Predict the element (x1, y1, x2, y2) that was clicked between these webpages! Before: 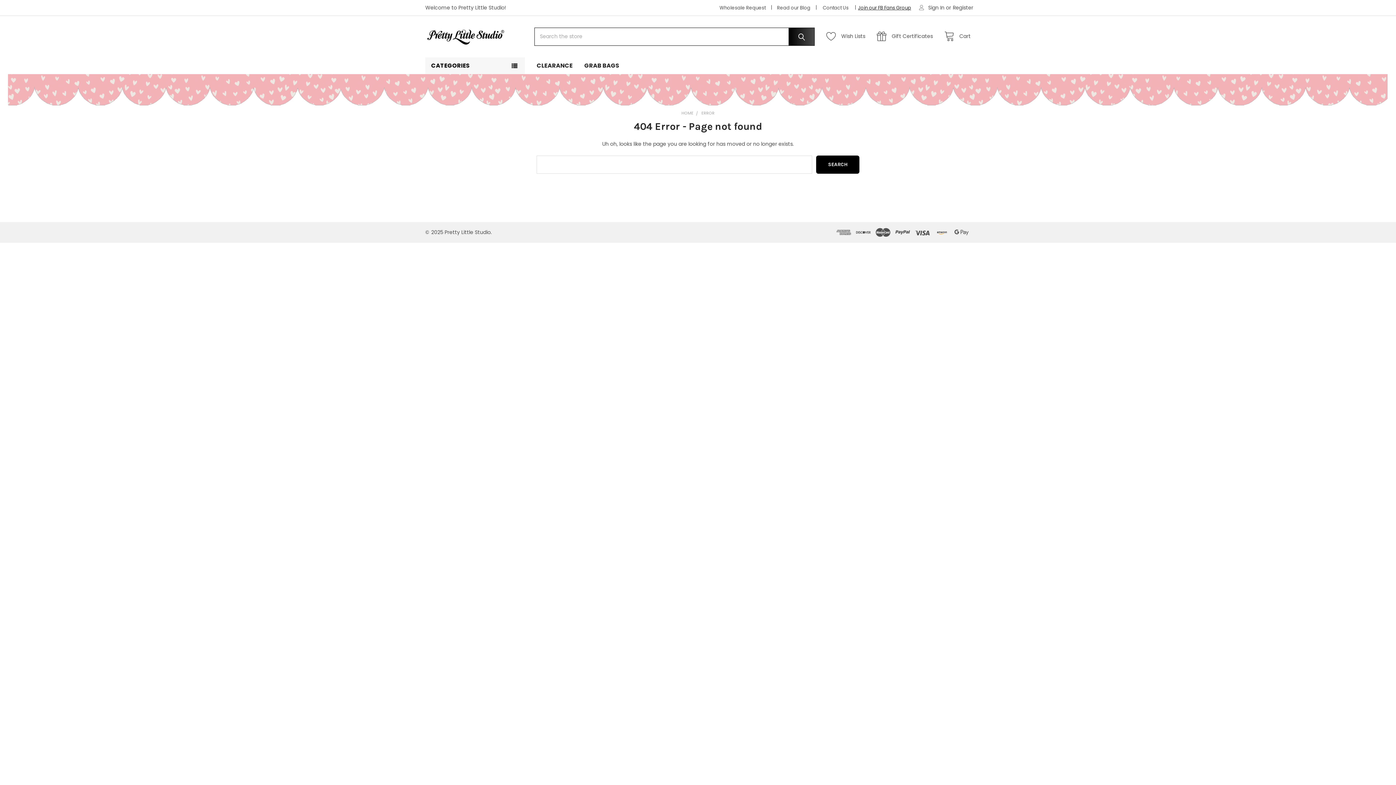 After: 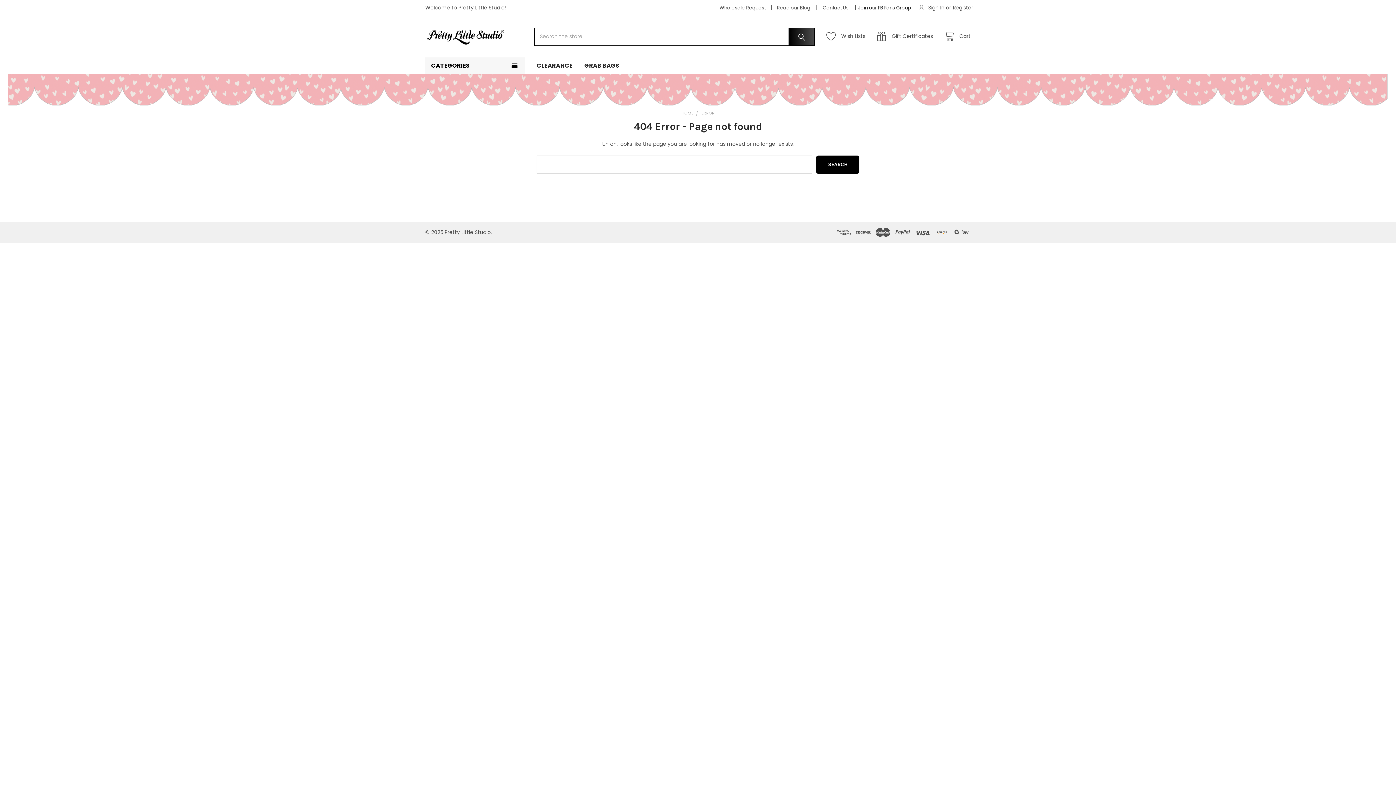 Action: label: ERROR bbox: (701, 110, 714, 116)